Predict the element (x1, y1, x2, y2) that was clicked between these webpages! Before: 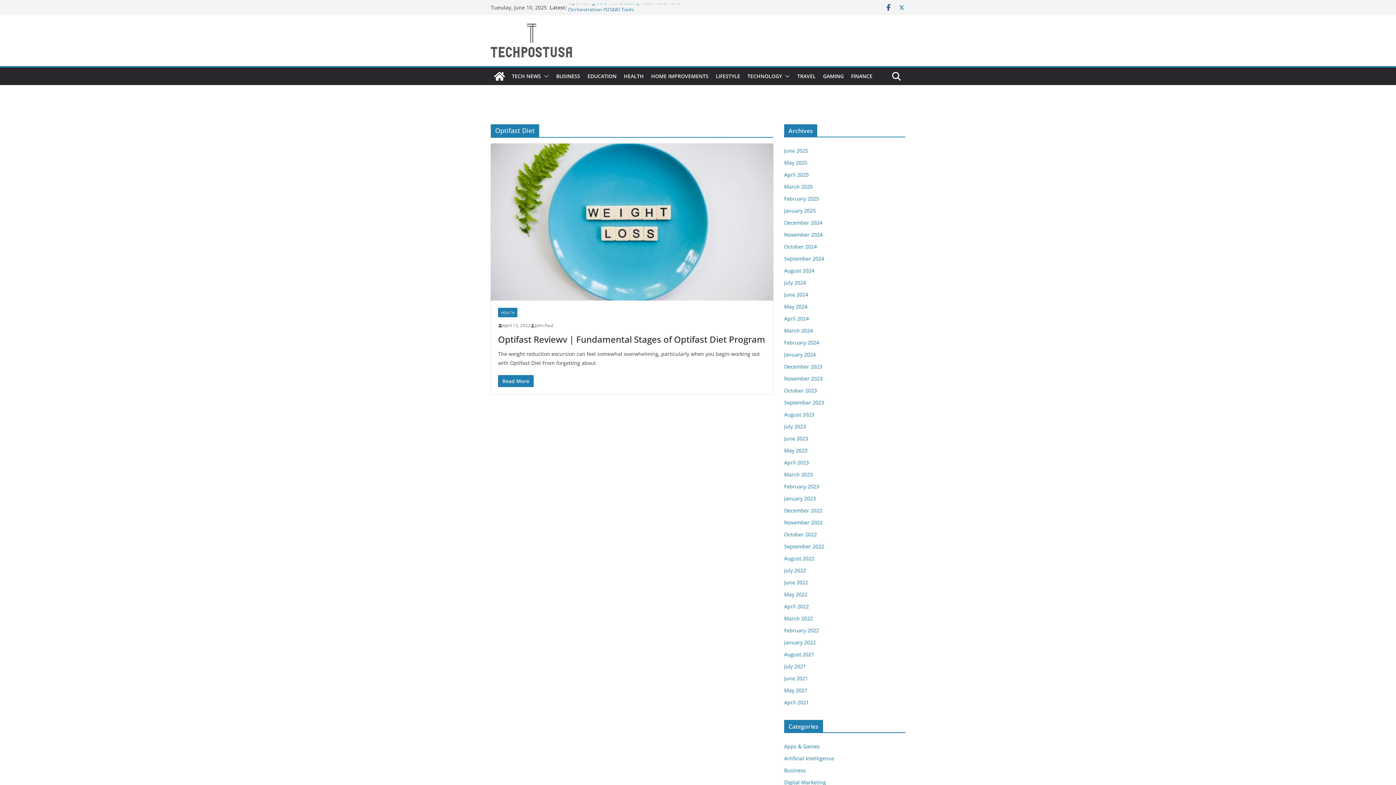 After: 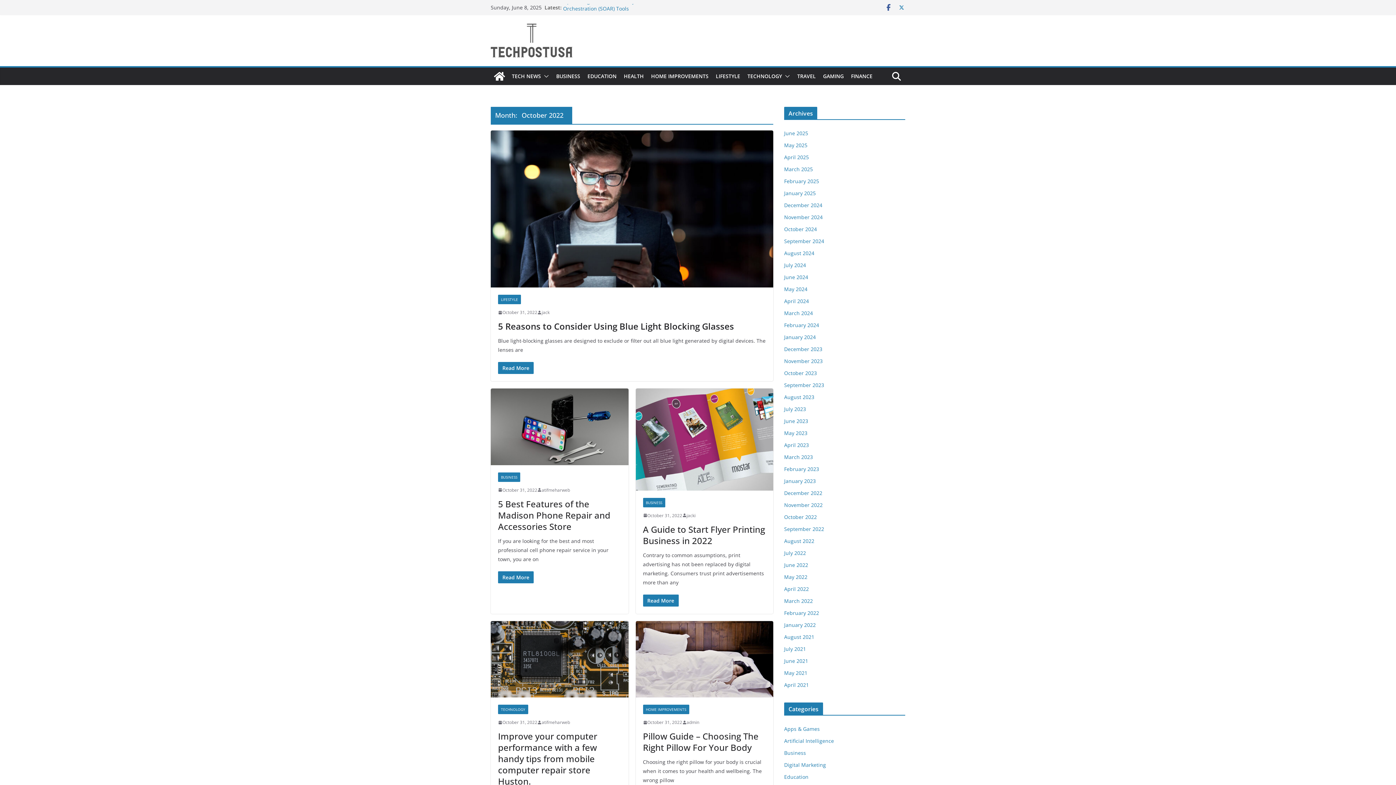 Action: bbox: (784, 531, 817, 538) label: October 2022